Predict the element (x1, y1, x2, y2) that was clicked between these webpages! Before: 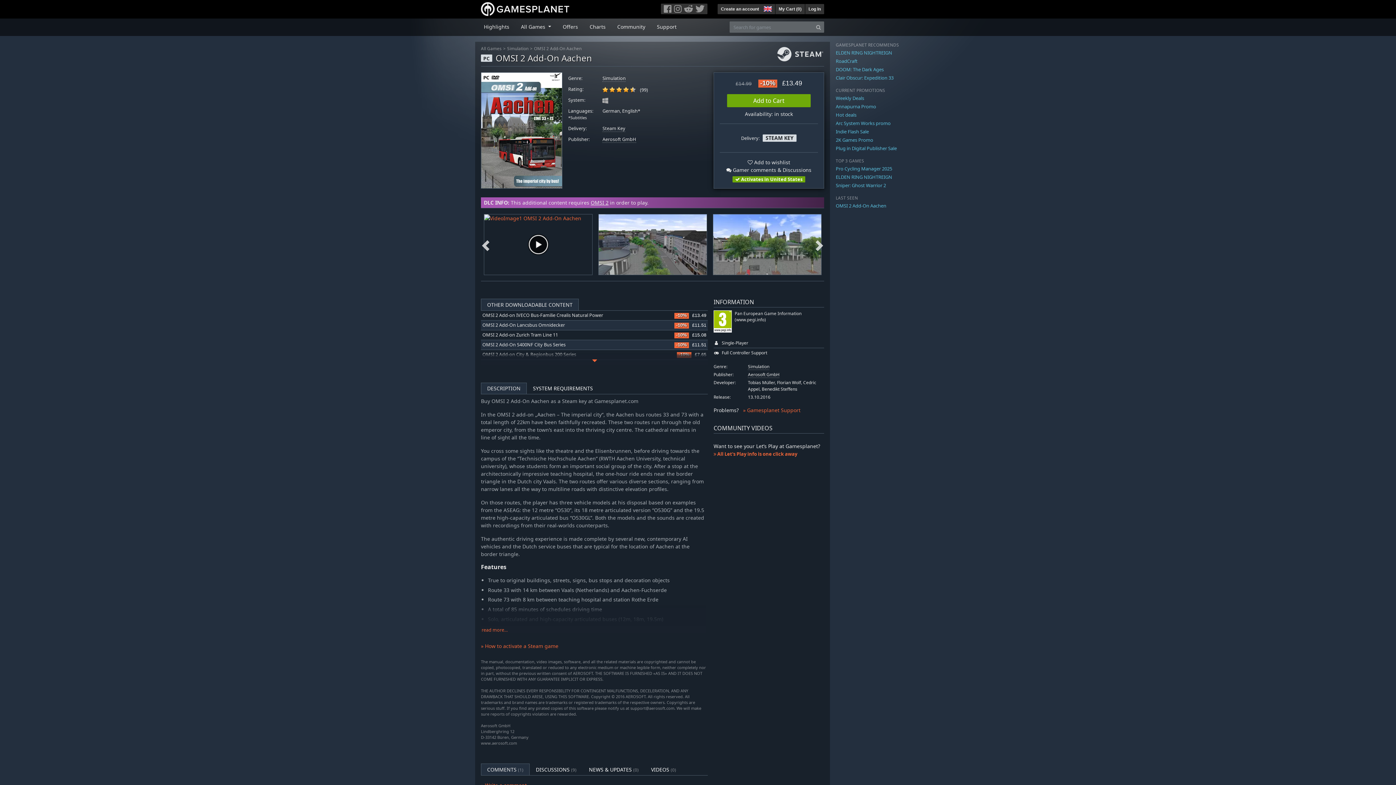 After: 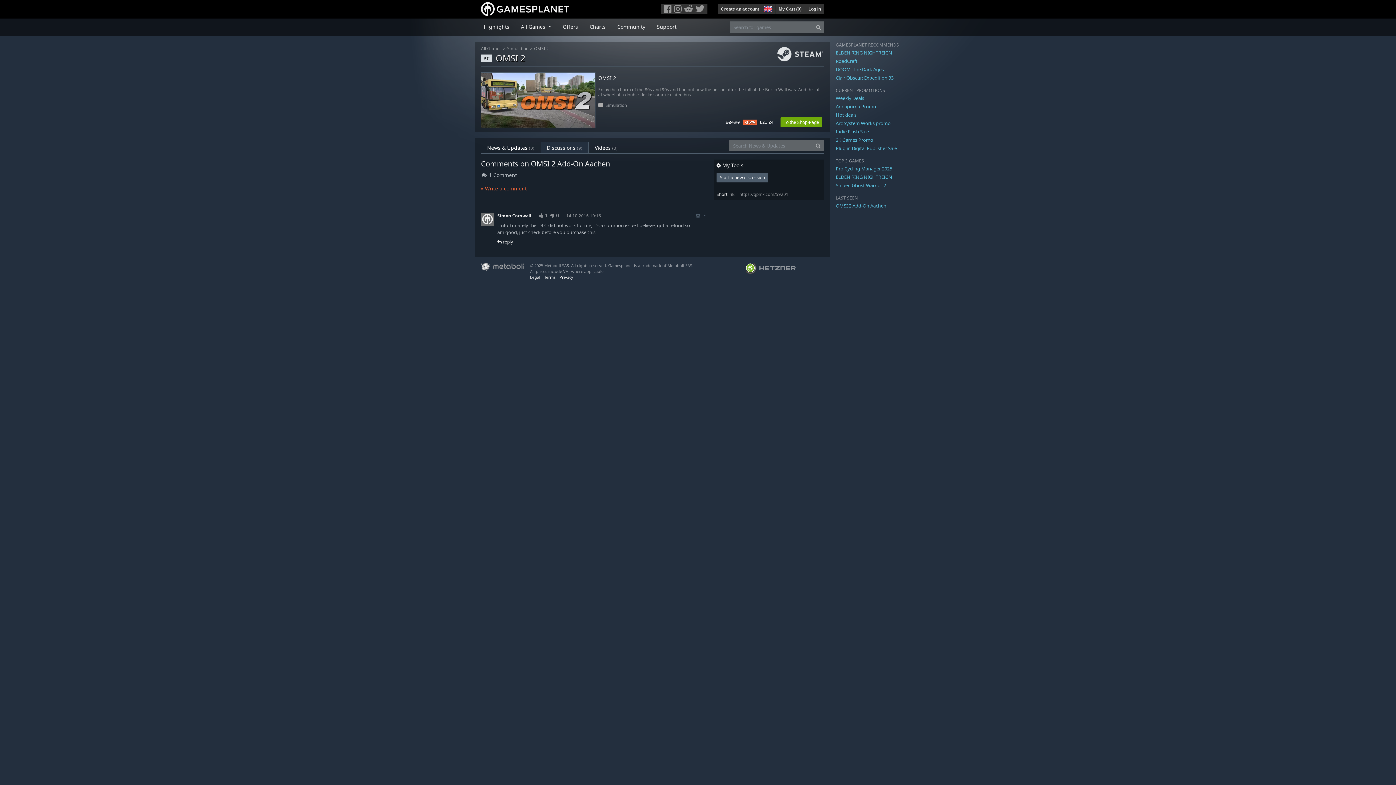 Action: label: COMMENTS (1) bbox: (481, 764, 529, 775)